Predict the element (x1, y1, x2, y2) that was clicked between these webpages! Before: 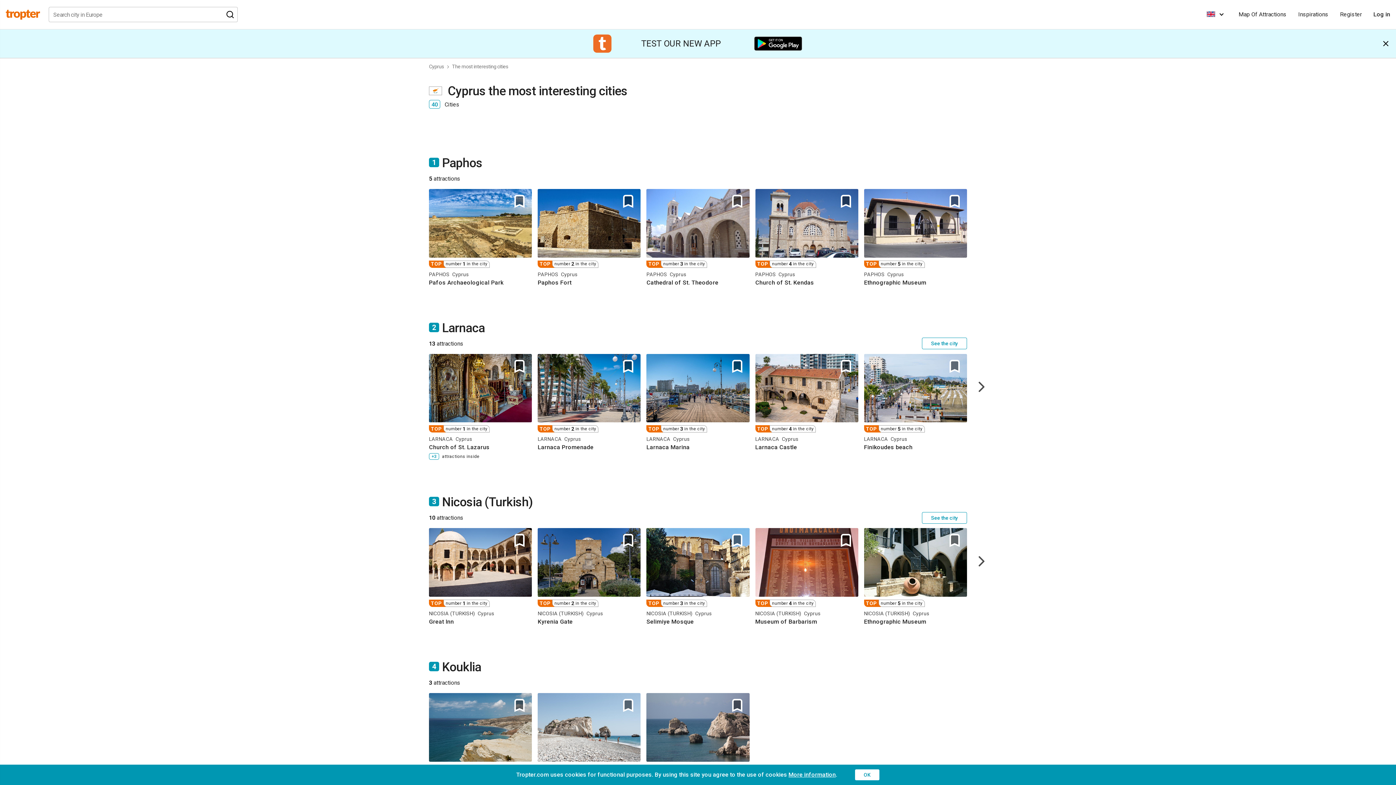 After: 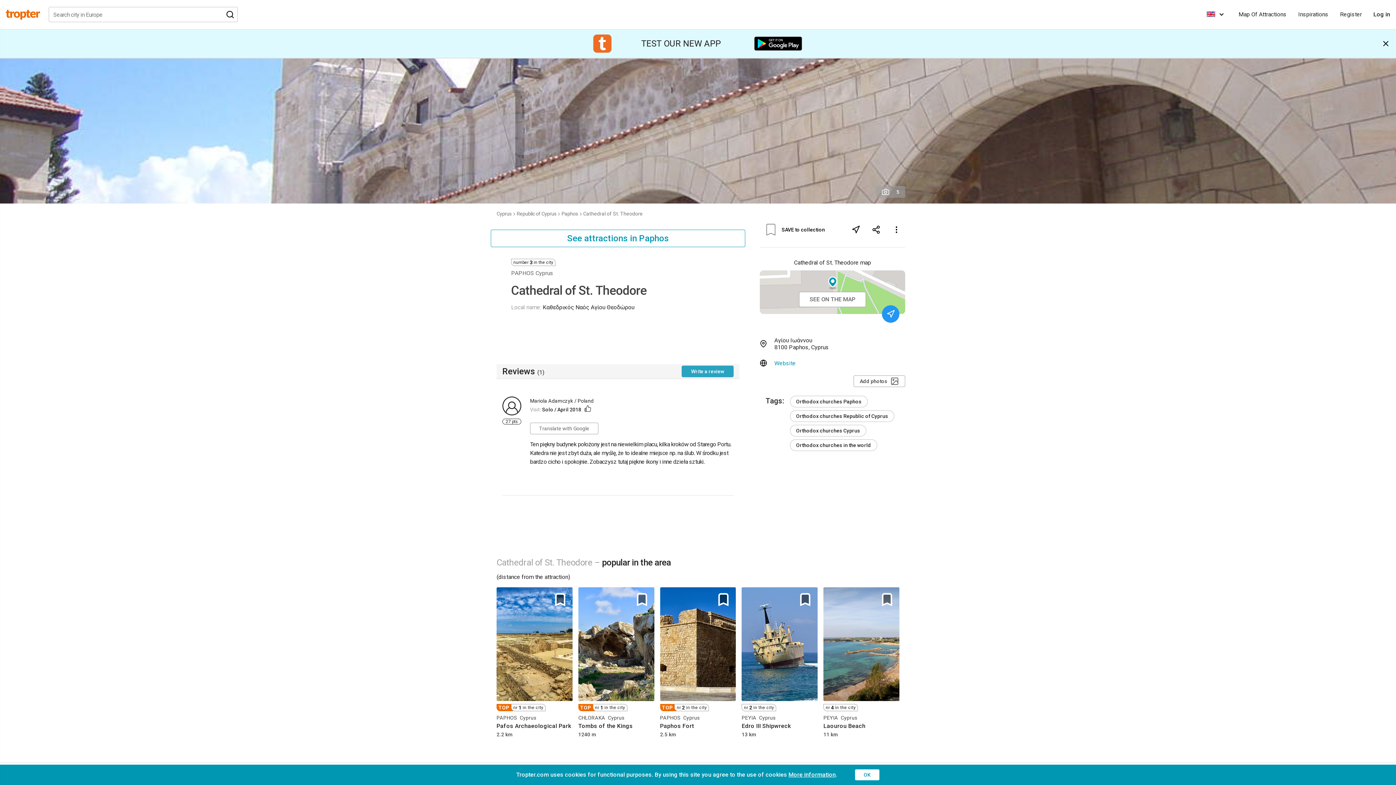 Action: label: Cathedral of St. Theodore bbox: (646, 279, 749, 285)